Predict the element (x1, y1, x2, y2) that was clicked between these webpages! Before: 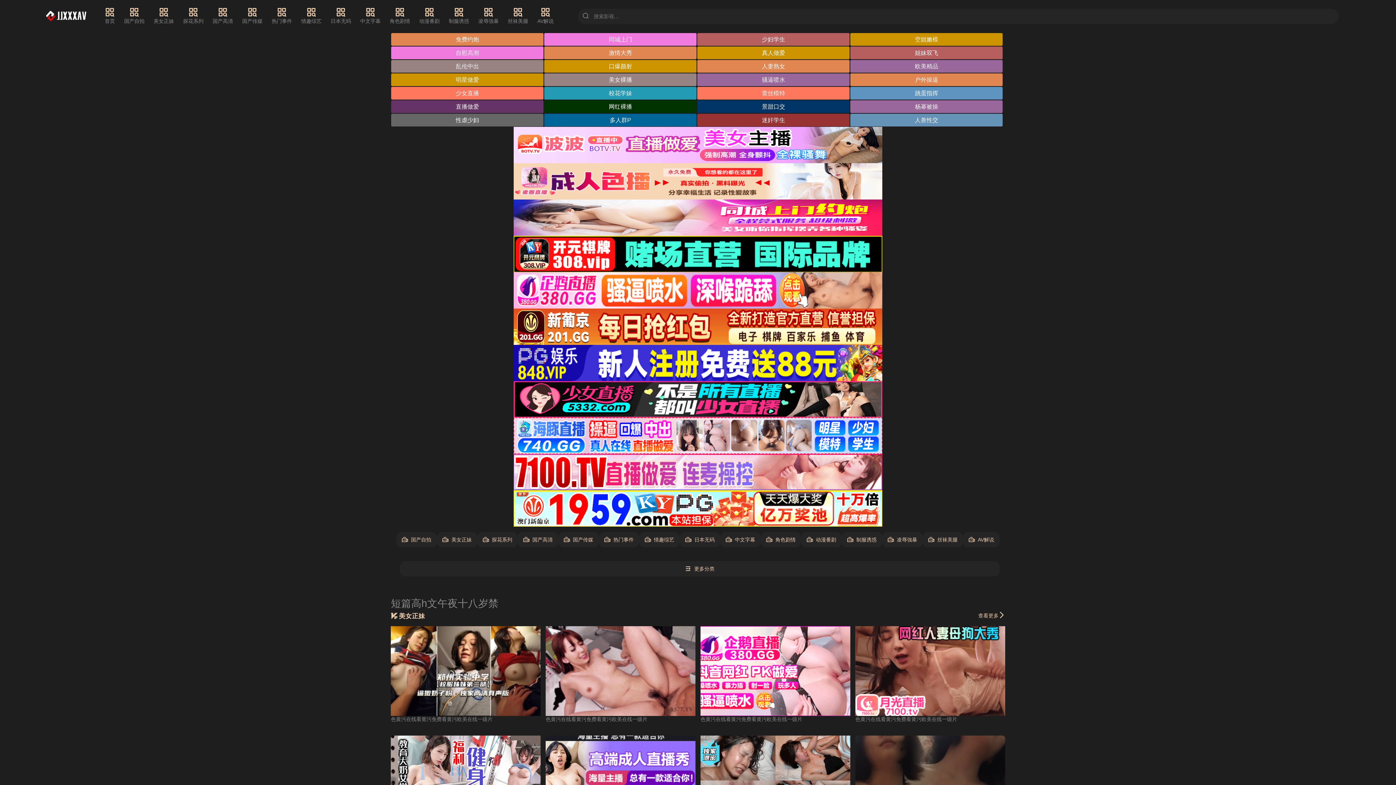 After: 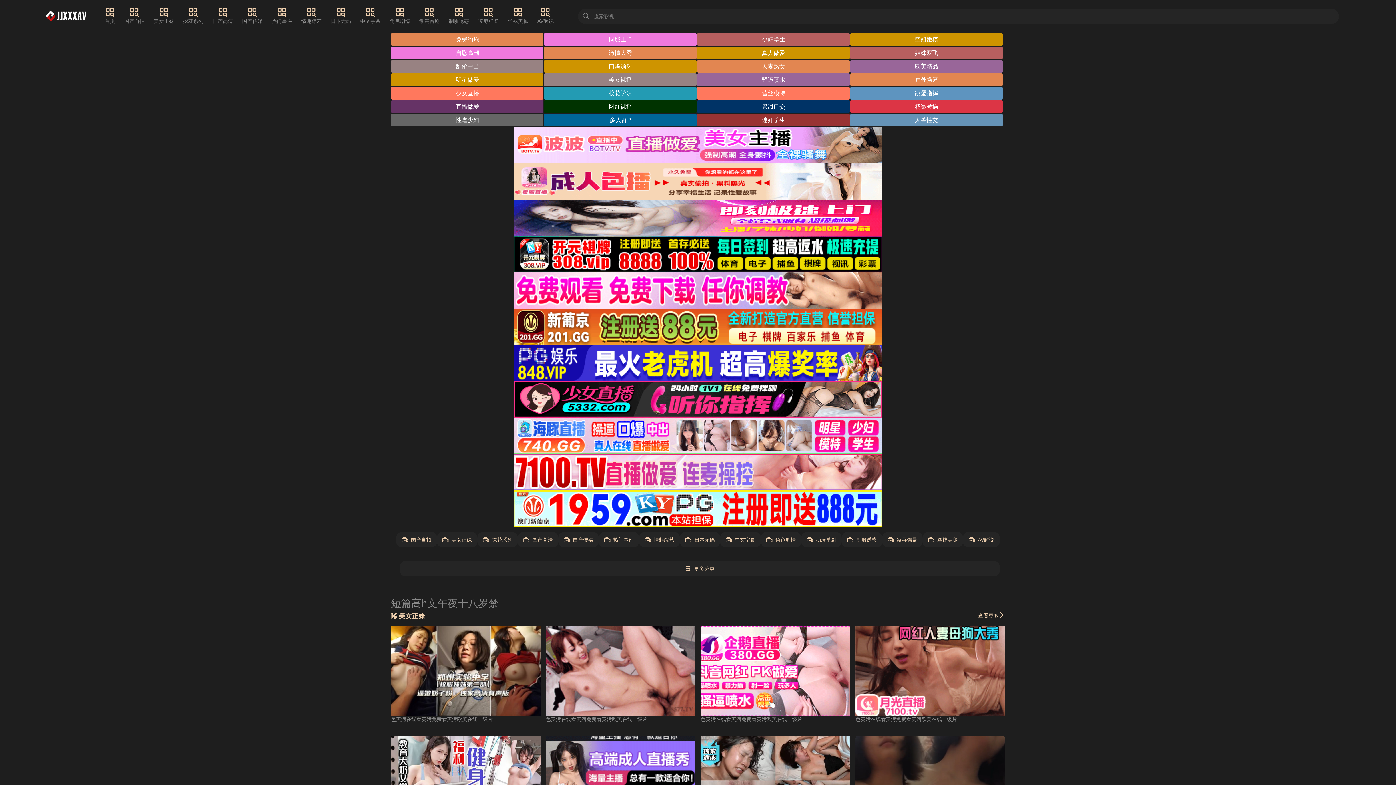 Action: label: 杨幂被操 bbox: (850, 100, 1003, 113)